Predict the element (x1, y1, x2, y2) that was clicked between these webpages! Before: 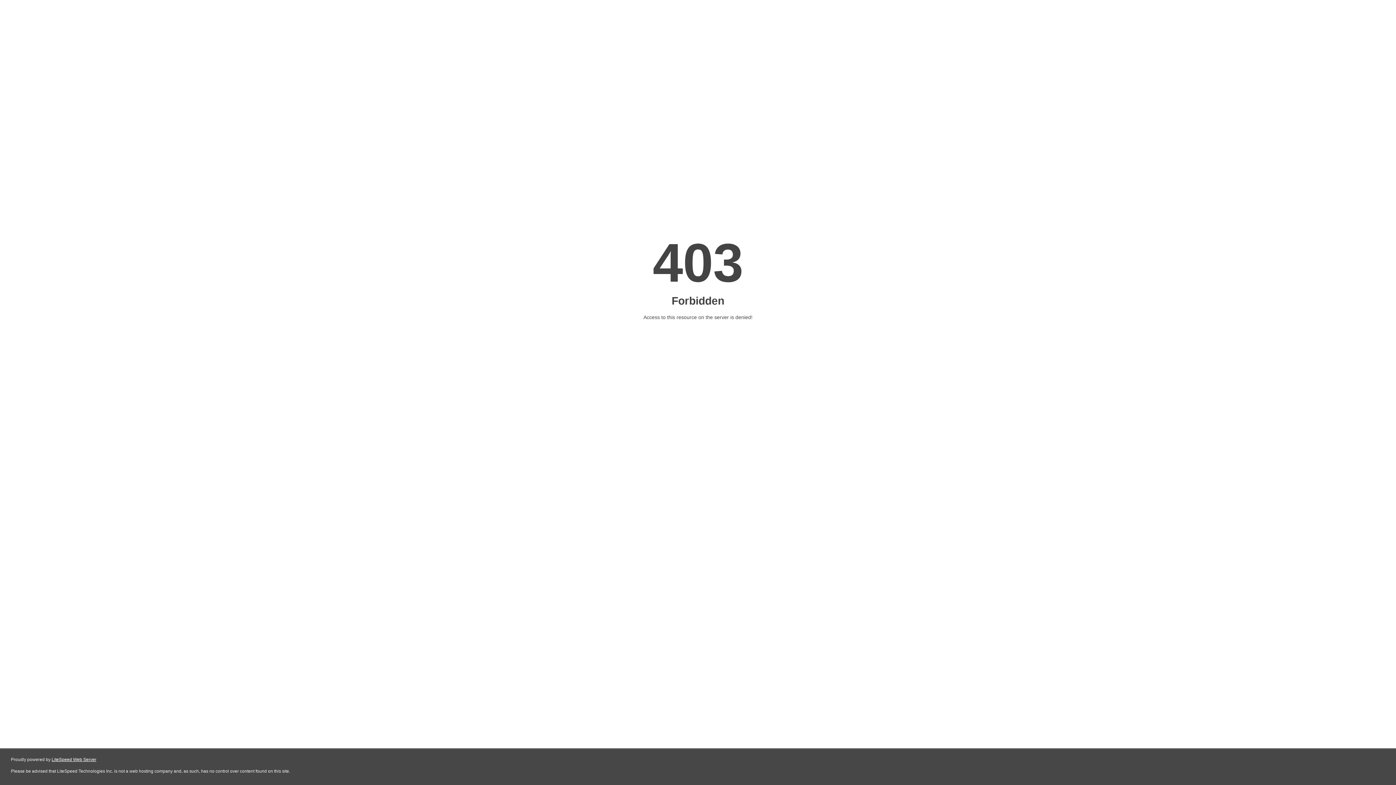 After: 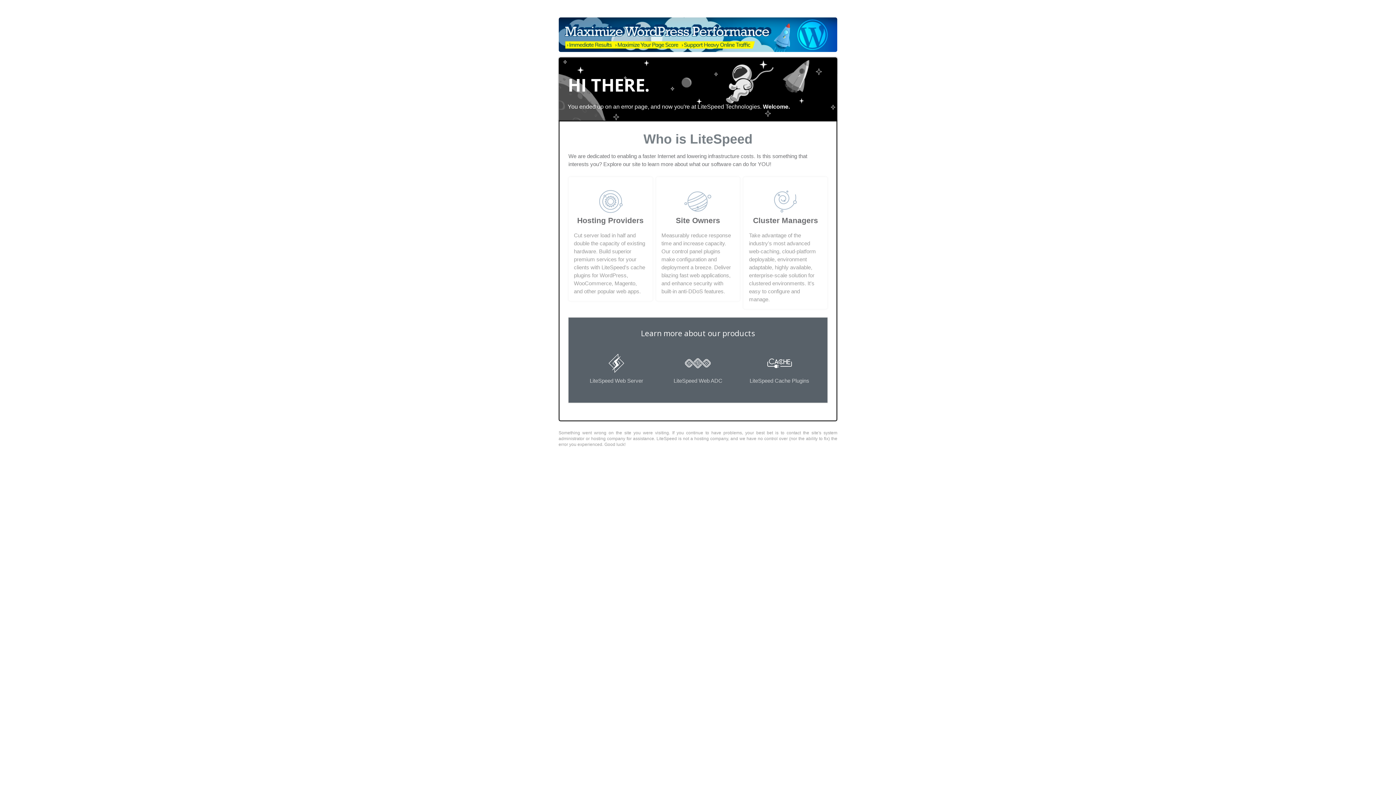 Action: bbox: (51, 757, 96, 762) label: LiteSpeed Web Server